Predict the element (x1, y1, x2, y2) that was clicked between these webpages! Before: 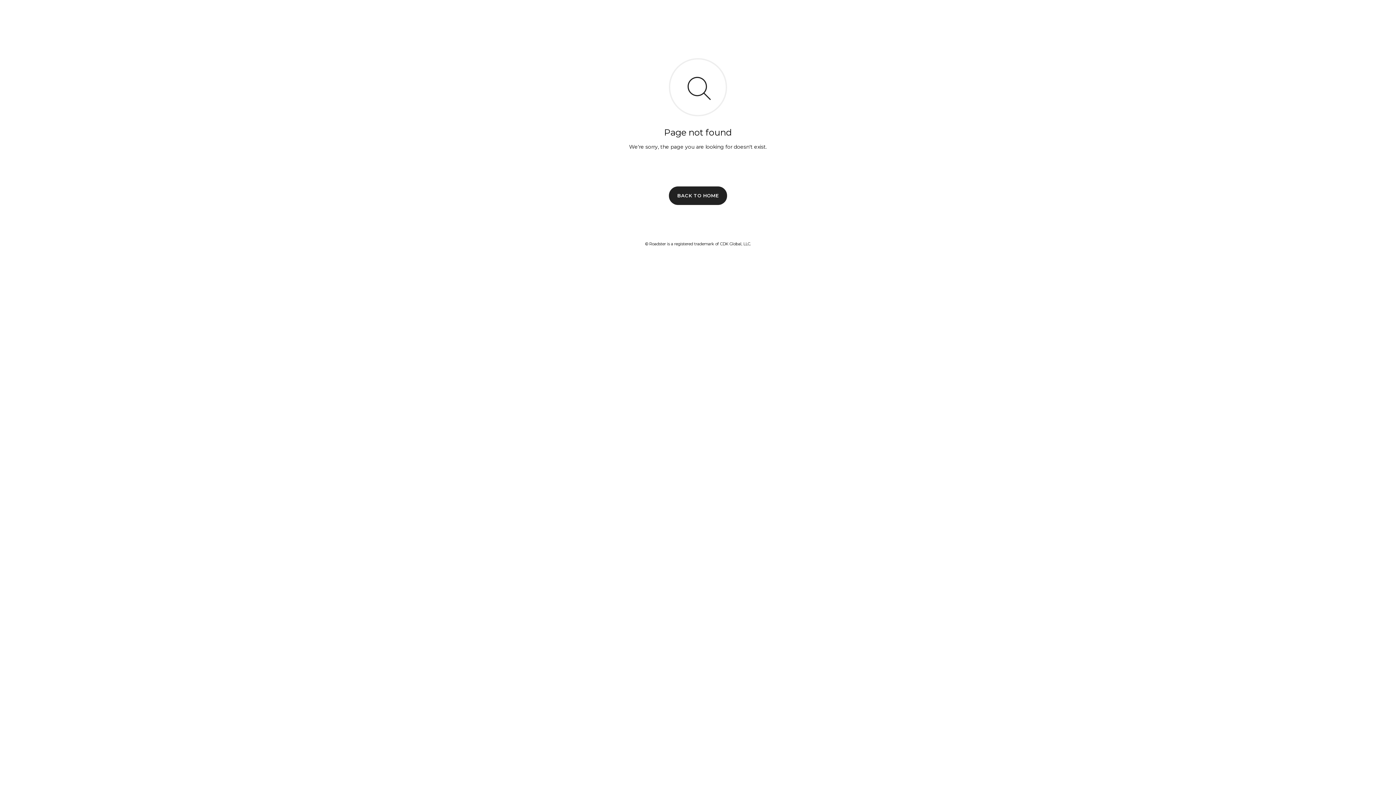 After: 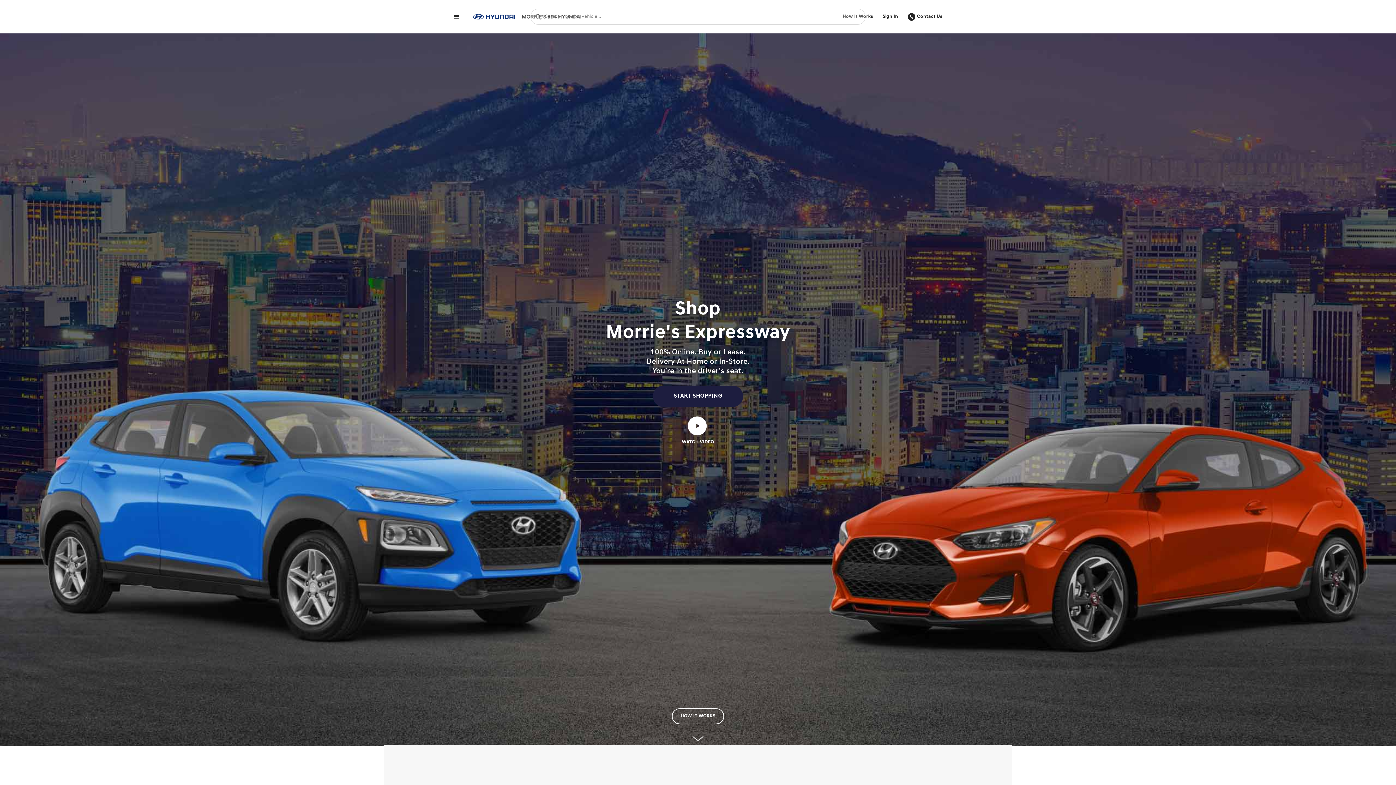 Action: bbox: (669, 186, 727, 204) label: BACK TO HOME